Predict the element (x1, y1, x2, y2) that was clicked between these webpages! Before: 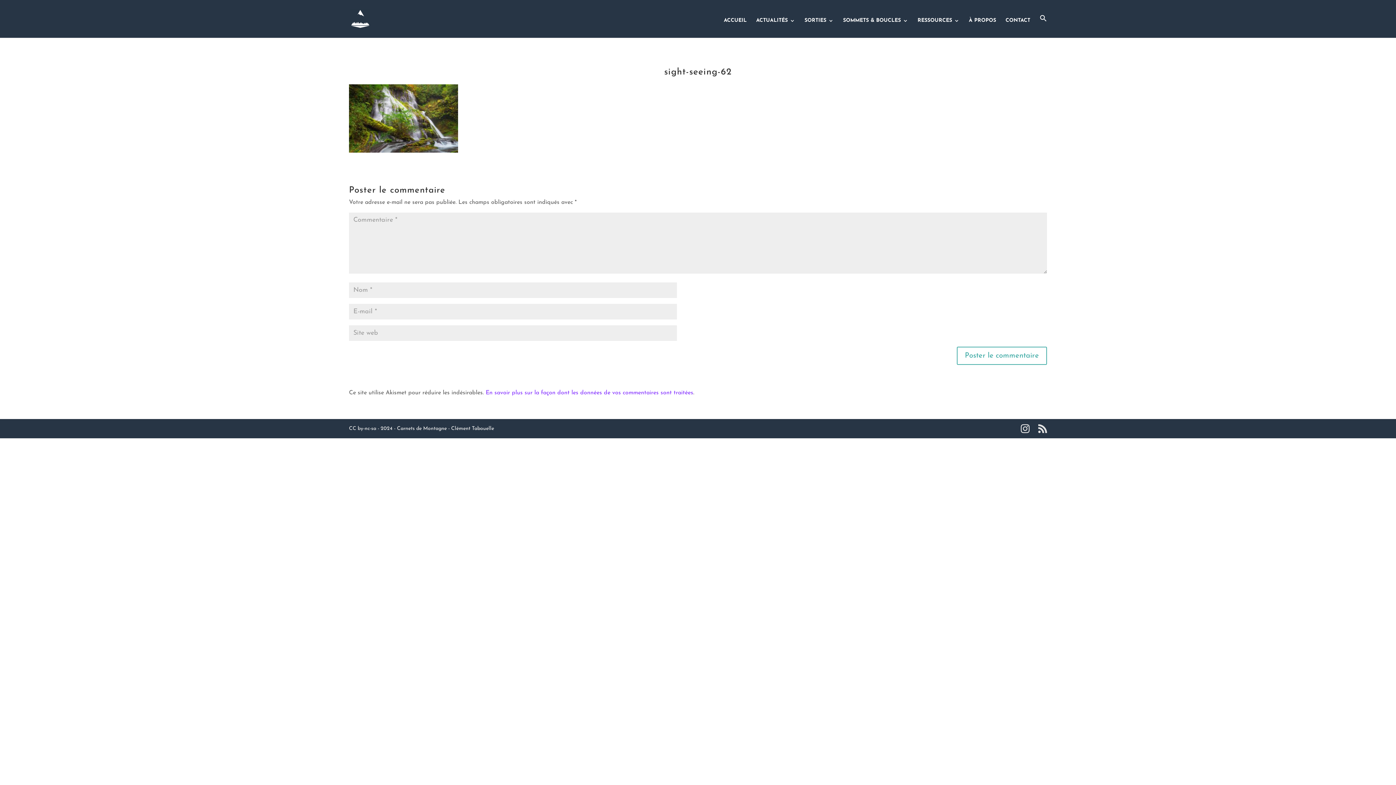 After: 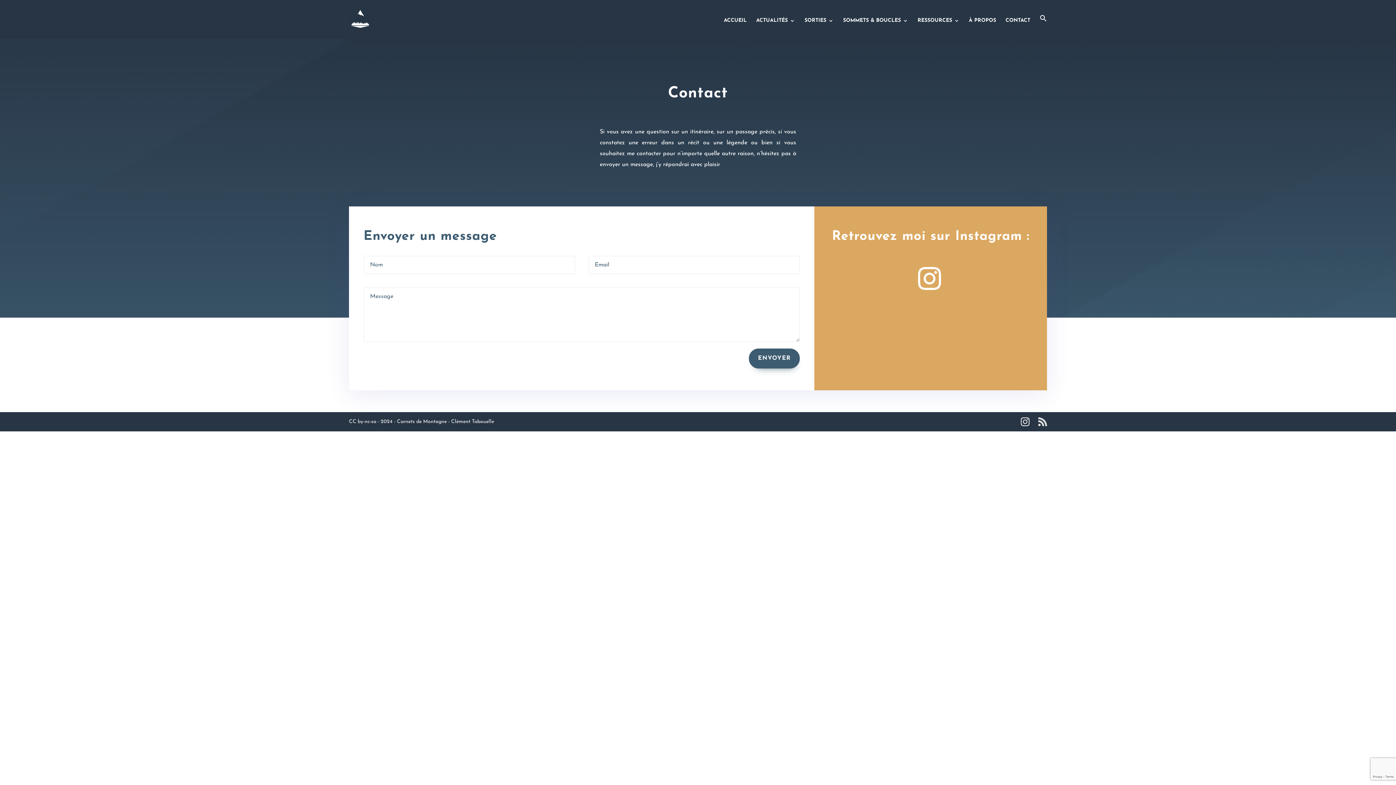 Action: bbox: (1005, 18, 1030, 37) label: CONTACT